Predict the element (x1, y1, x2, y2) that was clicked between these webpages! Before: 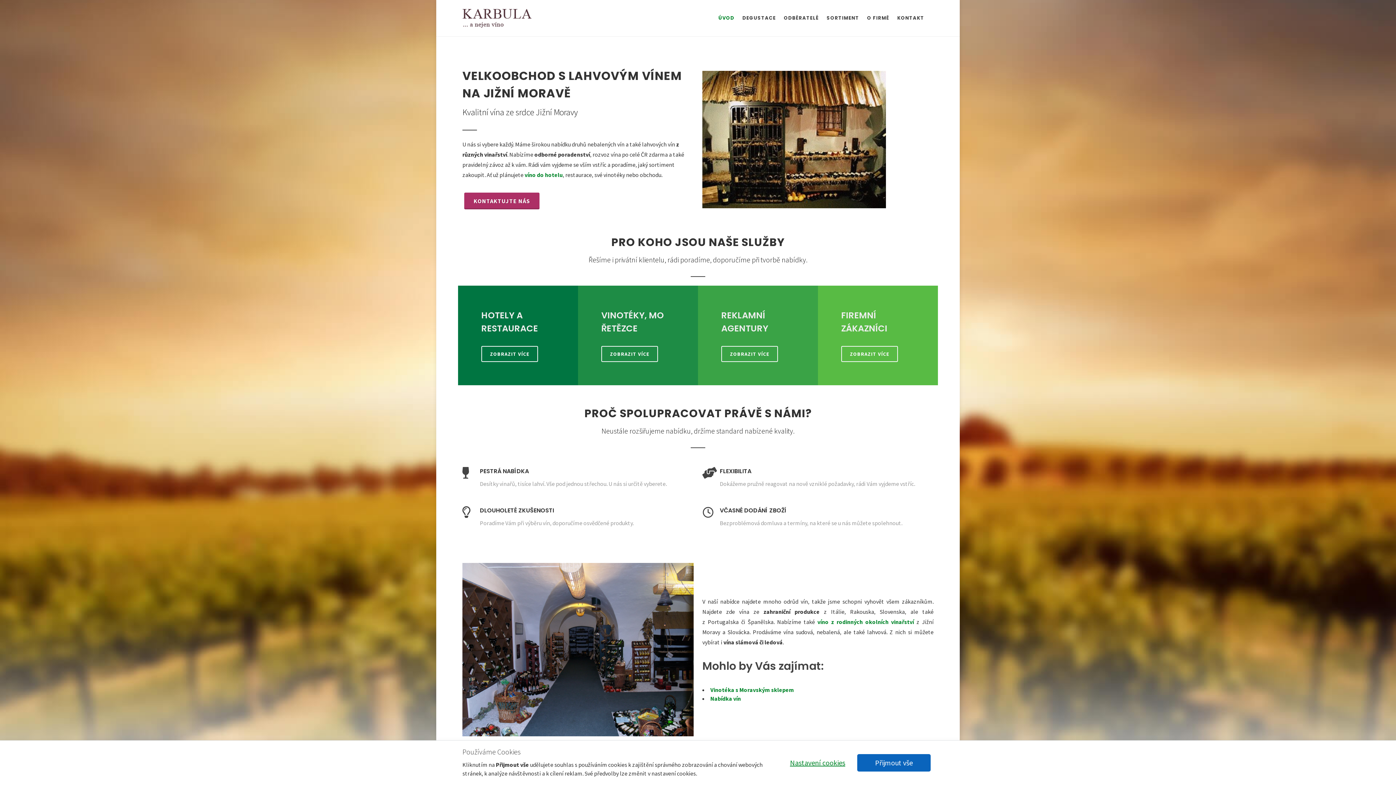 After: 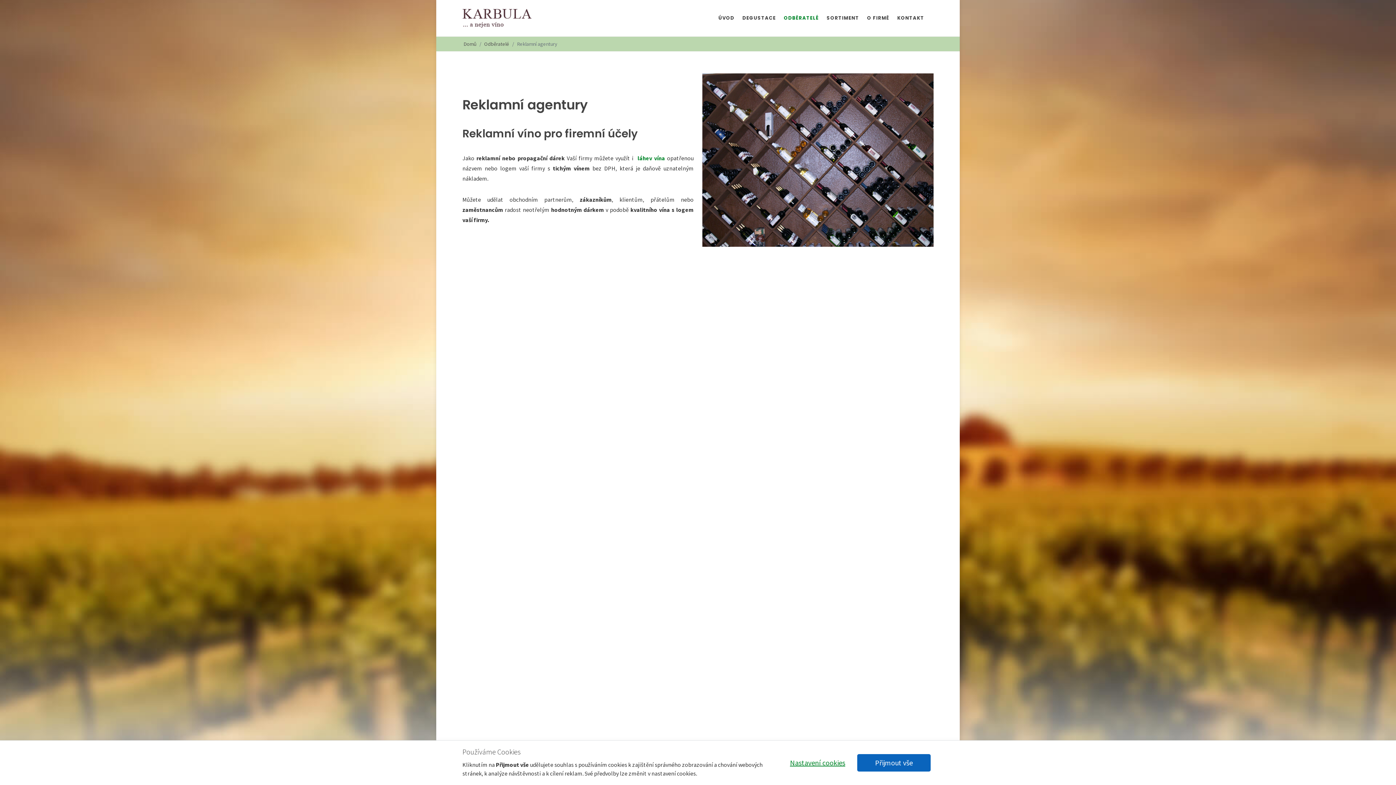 Action: bbox: (721, 346, 778, 362) label: ZOBRAZIT VÍCE